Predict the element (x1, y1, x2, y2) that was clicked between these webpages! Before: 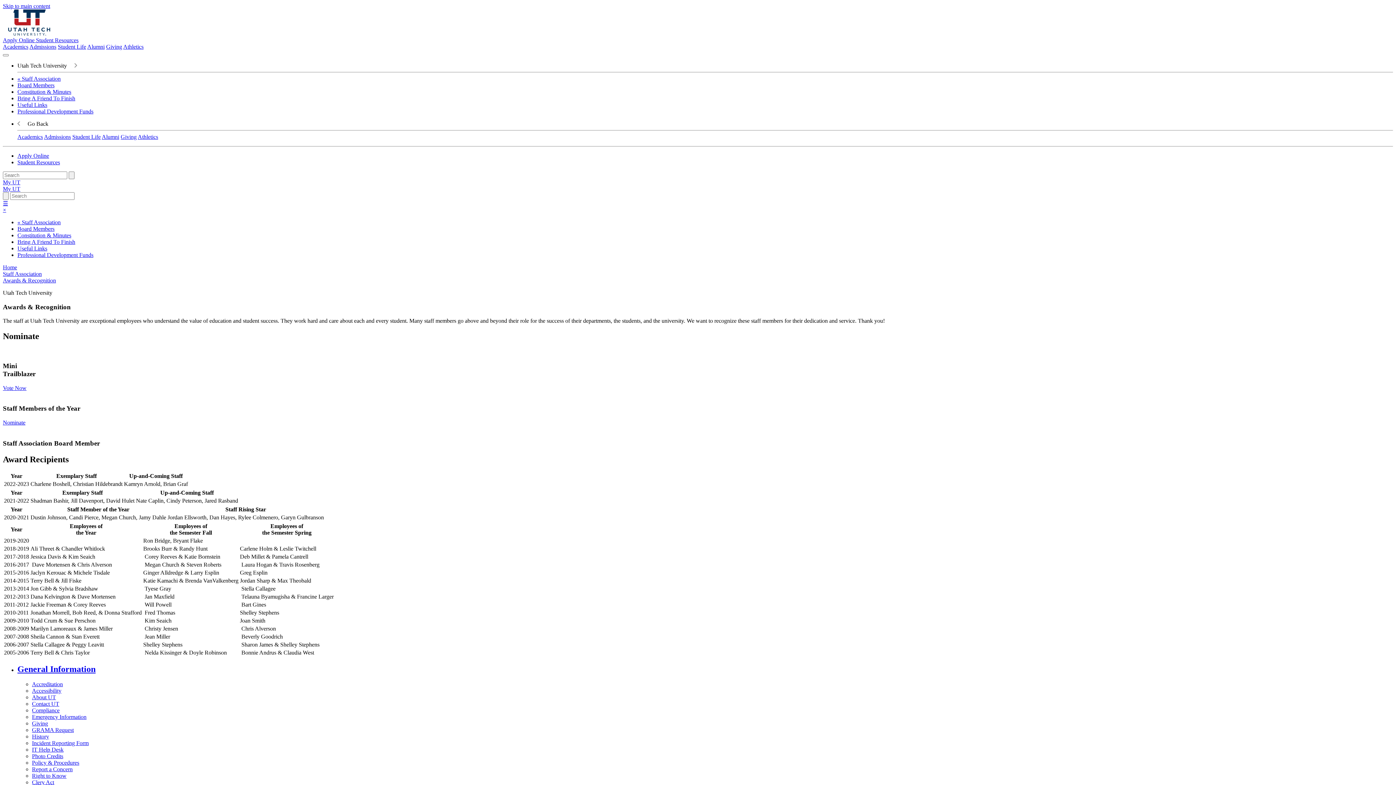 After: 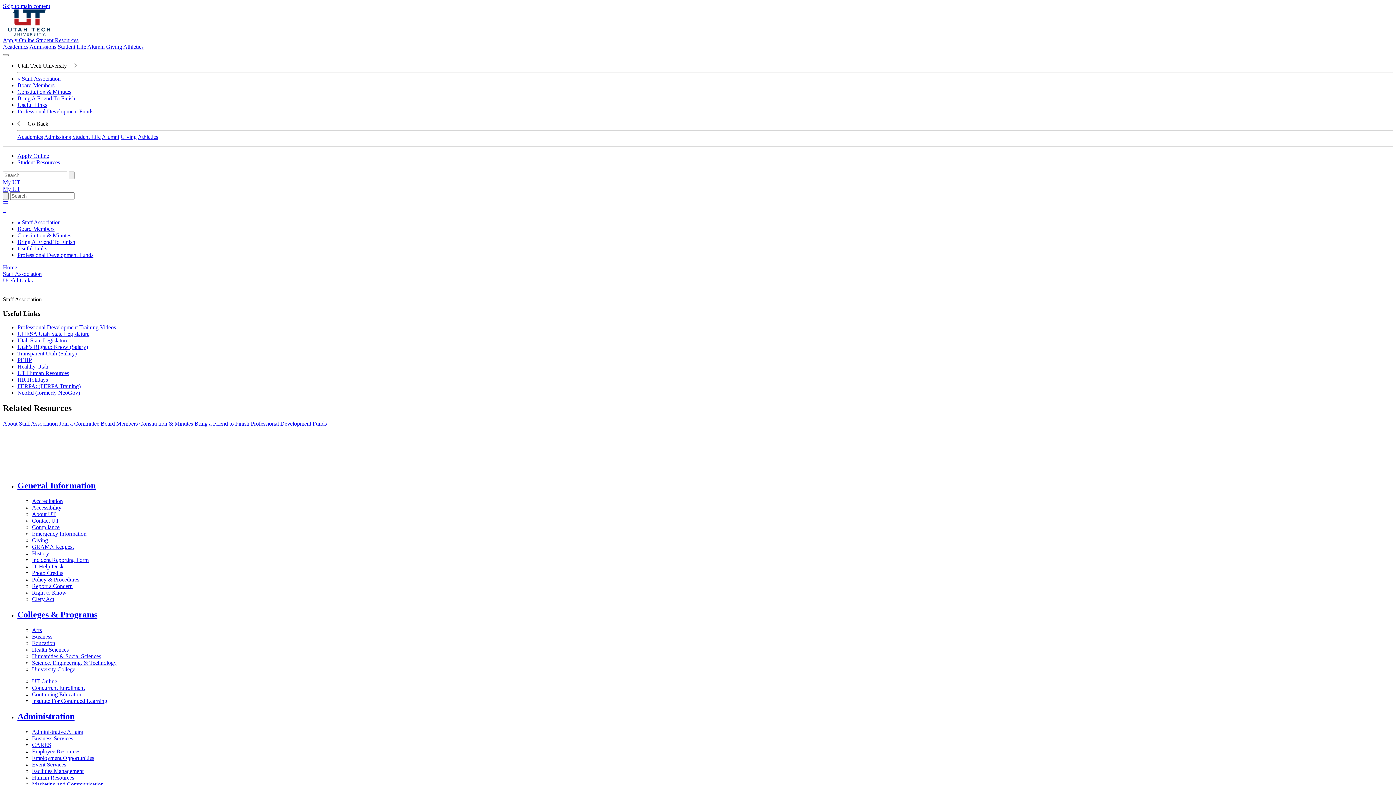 Action: label: Useful Links bbox: (17, 245, 47, 251)